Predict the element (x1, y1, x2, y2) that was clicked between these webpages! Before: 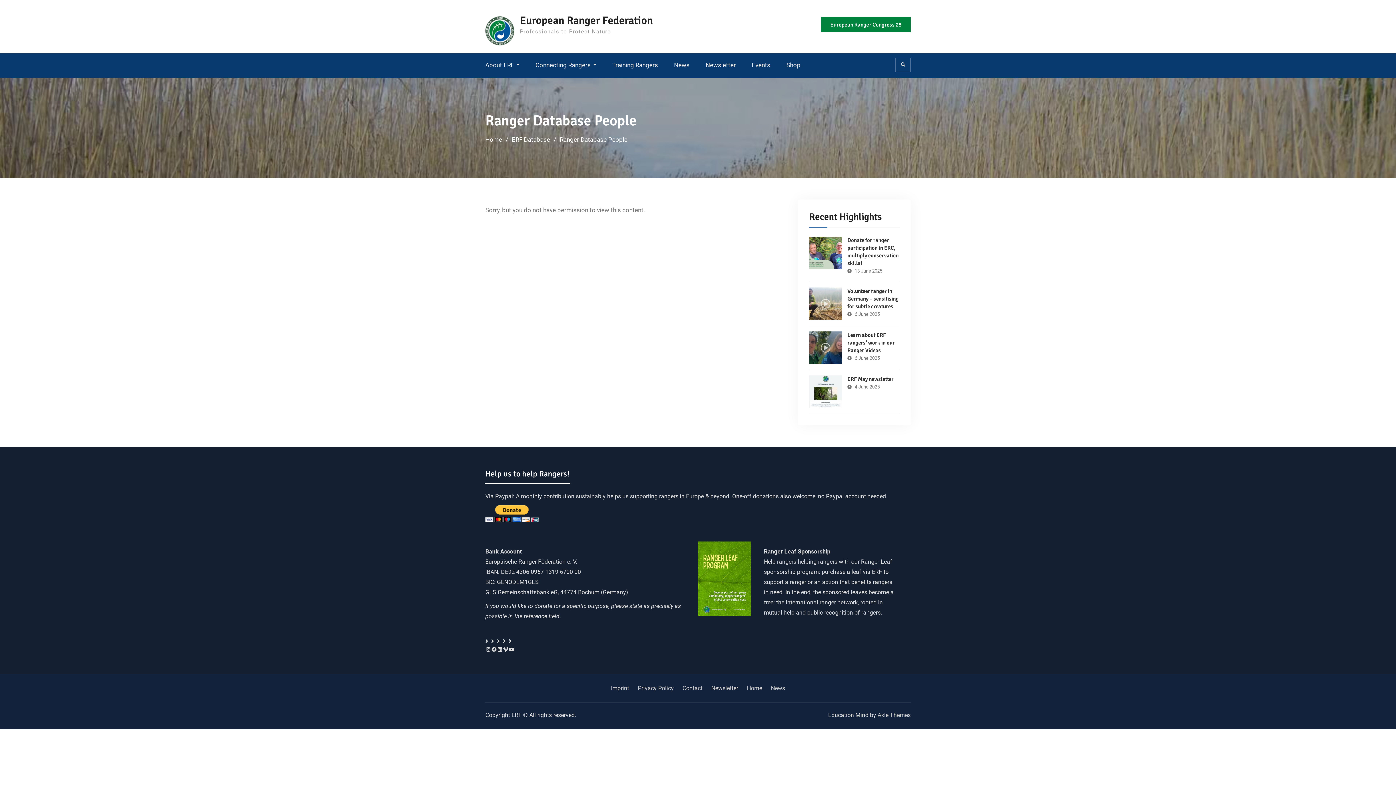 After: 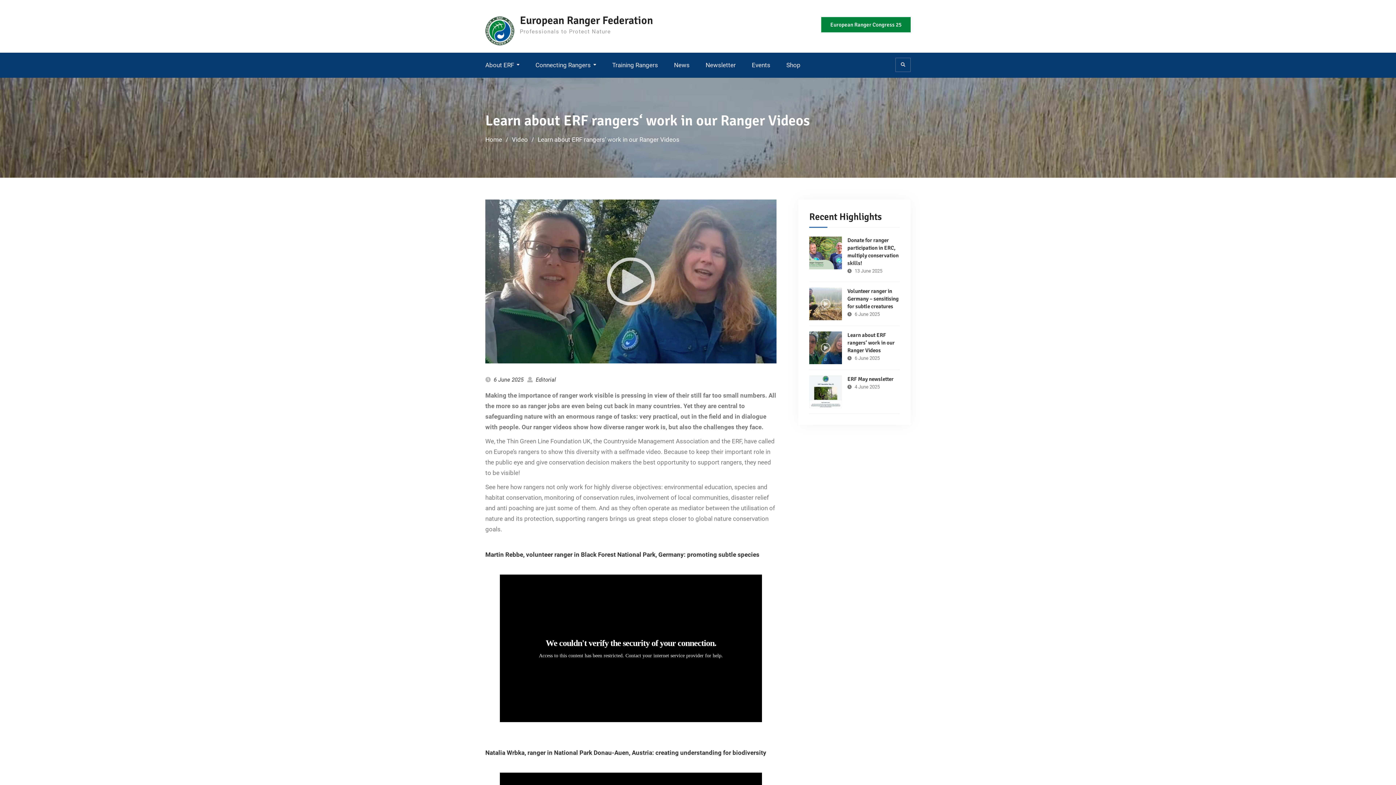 Action: bbox: (847, 332, 894, 353) label: Learn about ERF rangers‘ work in our Ranger Videos